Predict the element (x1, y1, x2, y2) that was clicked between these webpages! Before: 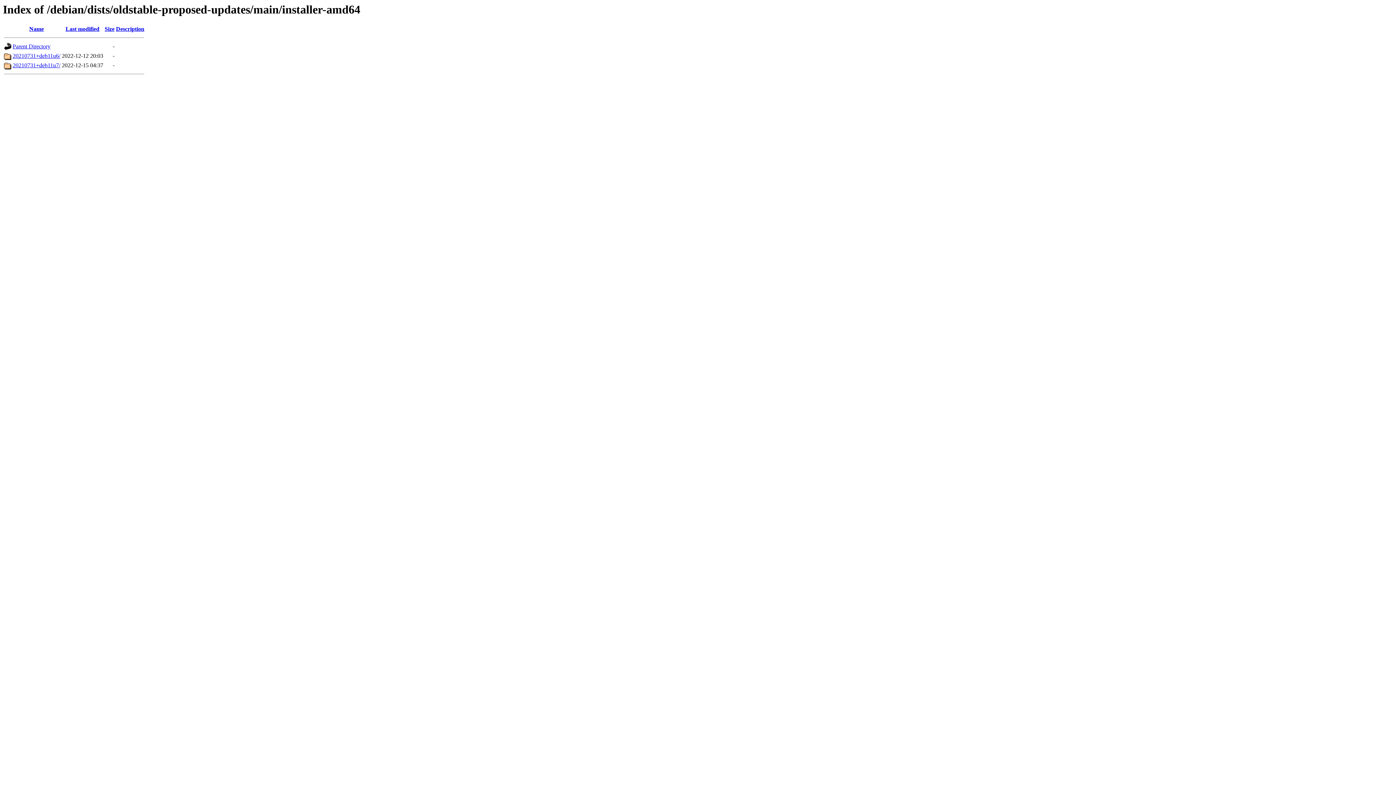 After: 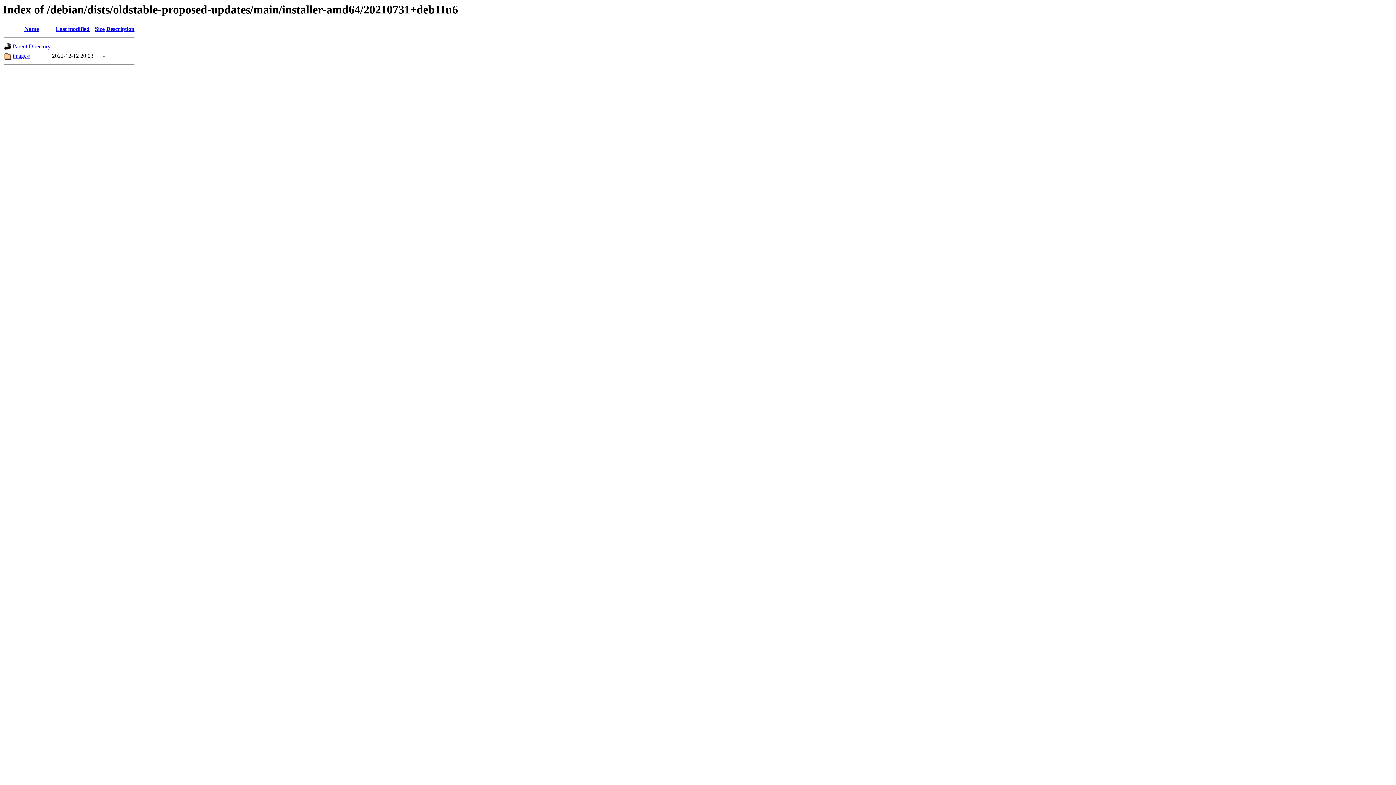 Action: label: 20210731+deb11u6/ bbox: (12, 52, 60, 59)